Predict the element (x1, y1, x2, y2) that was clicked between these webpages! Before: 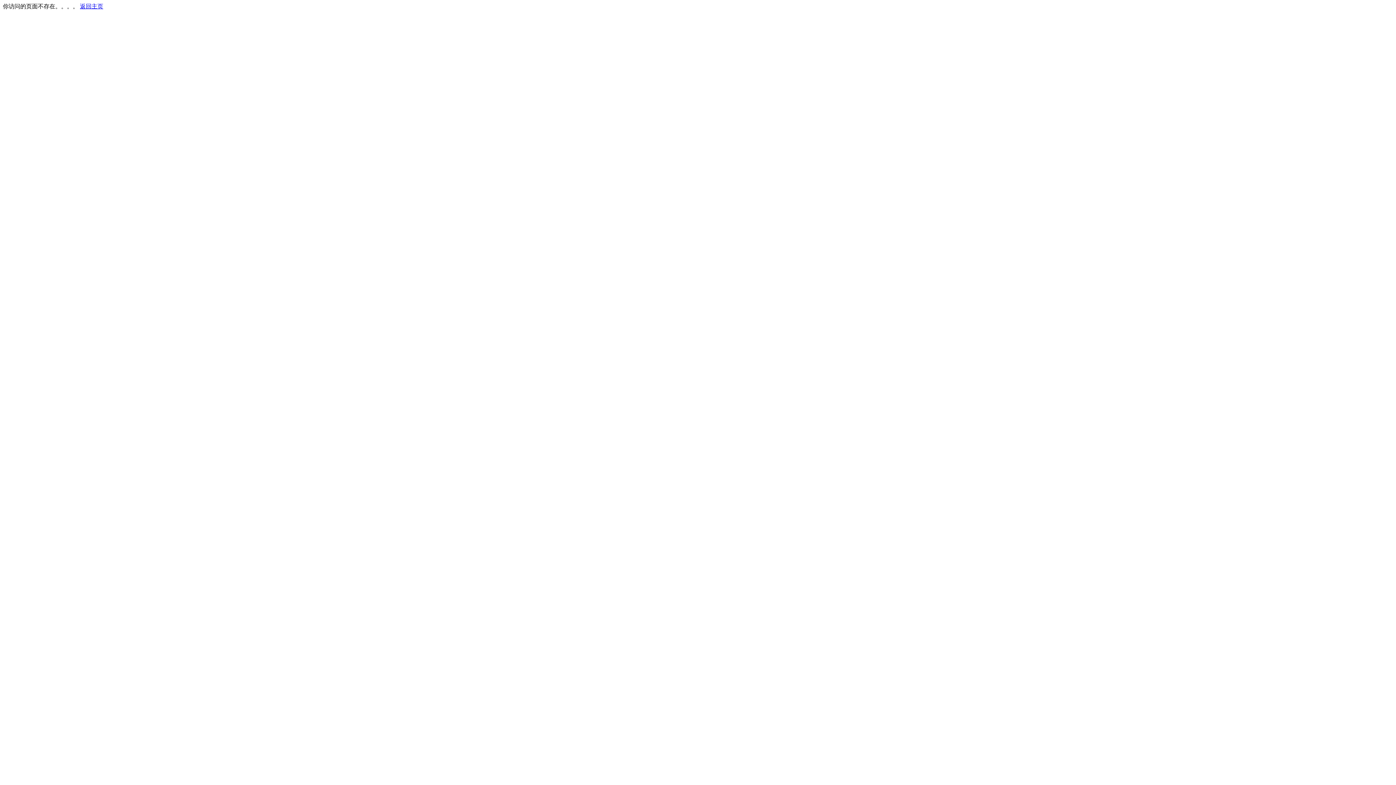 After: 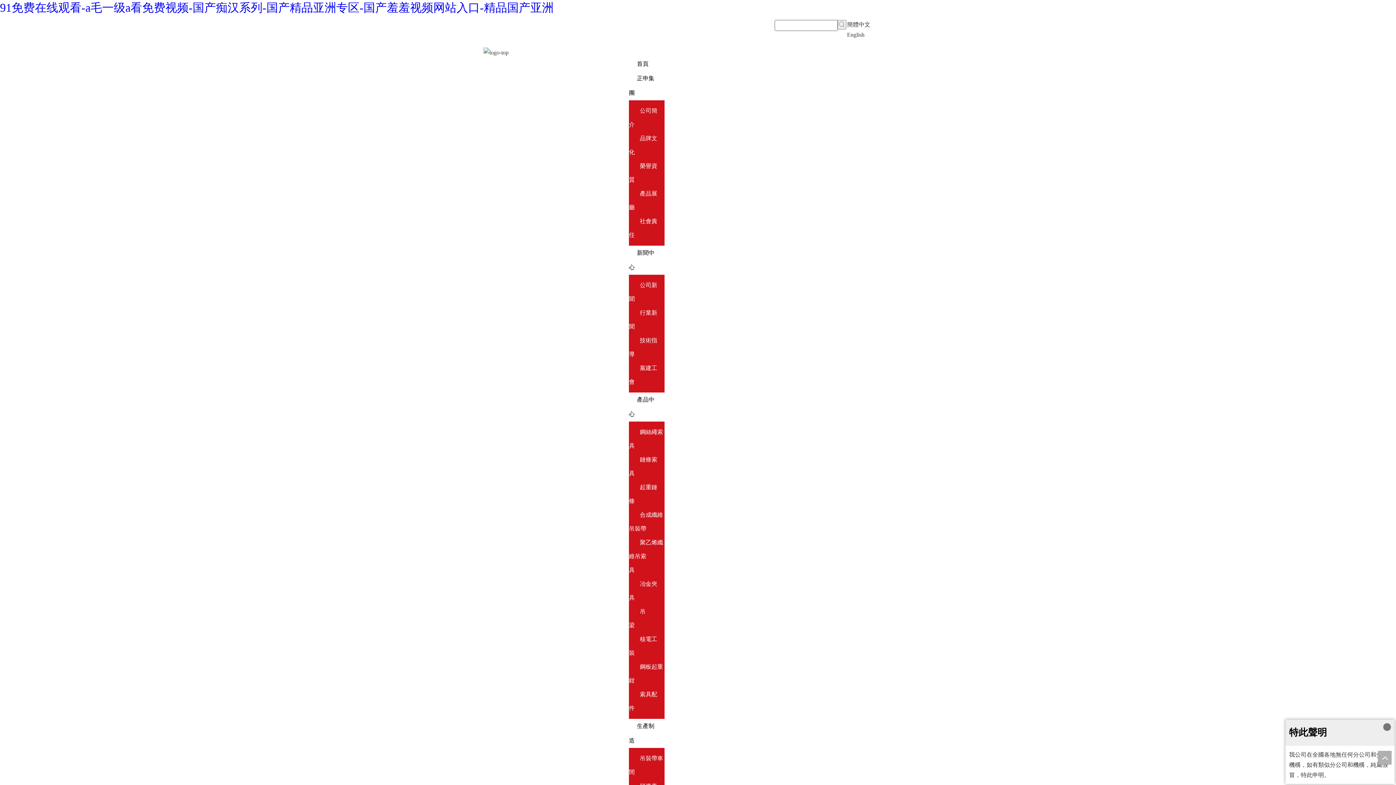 Action: bbox: (80, 3, 103, 9) label: 返回主页